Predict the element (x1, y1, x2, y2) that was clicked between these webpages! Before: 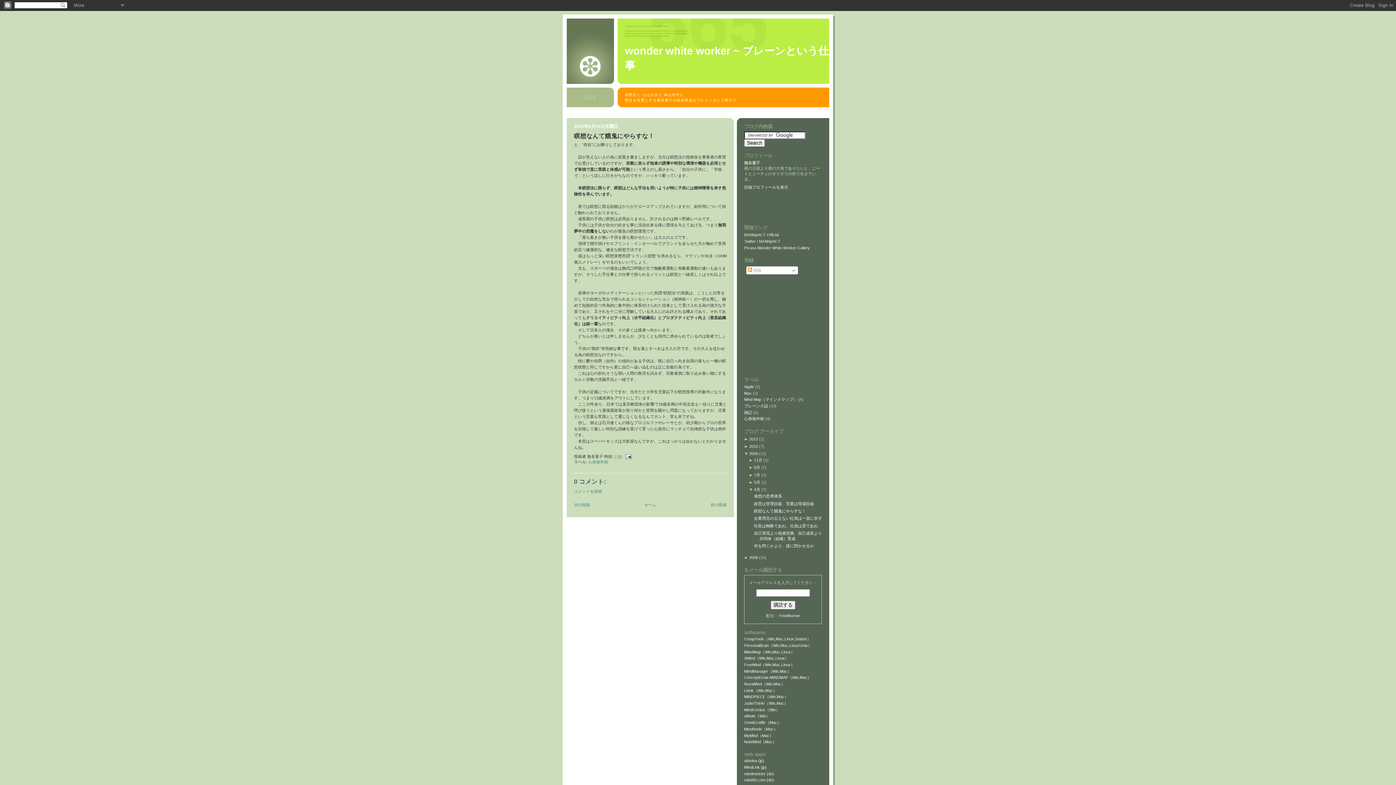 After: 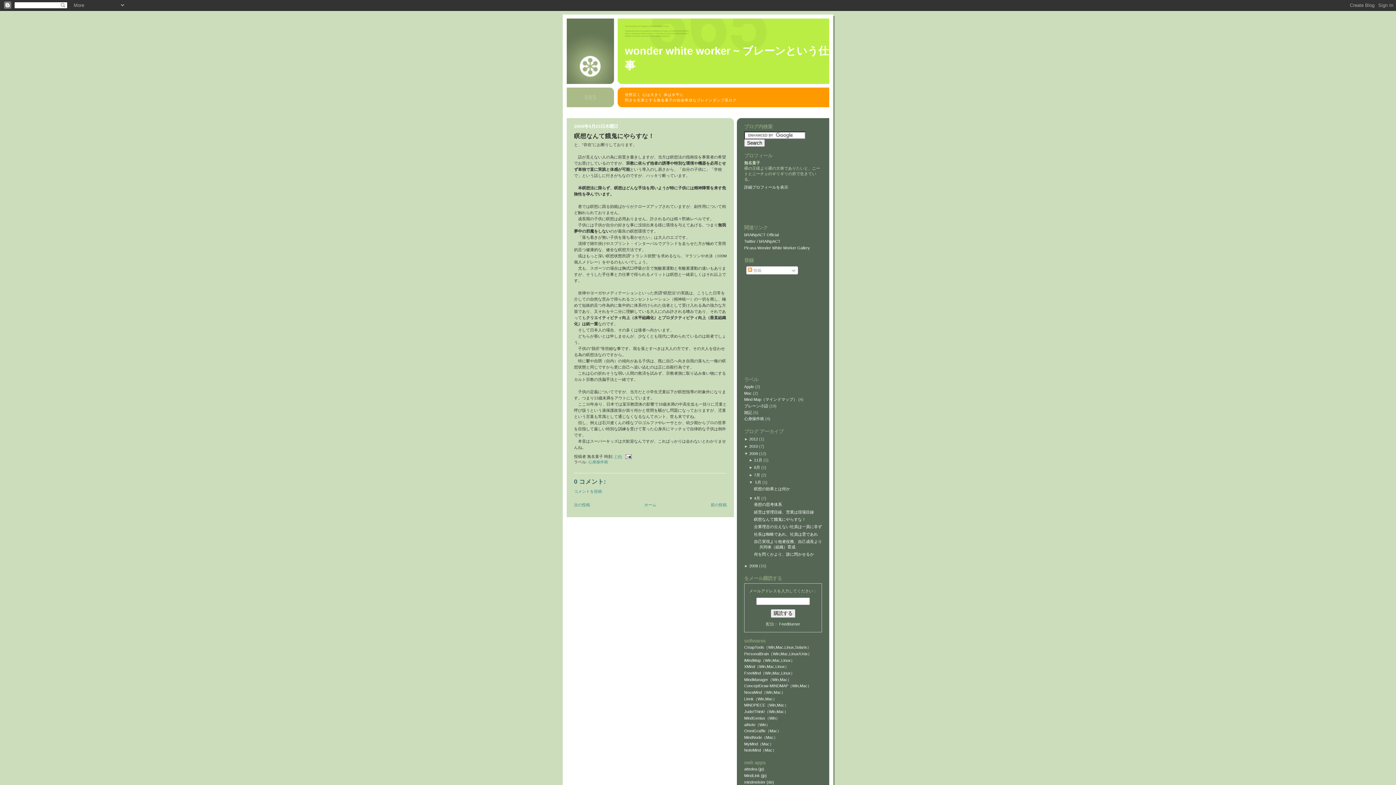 Action: label: ►  bbox: (749, 480, 754, 484)